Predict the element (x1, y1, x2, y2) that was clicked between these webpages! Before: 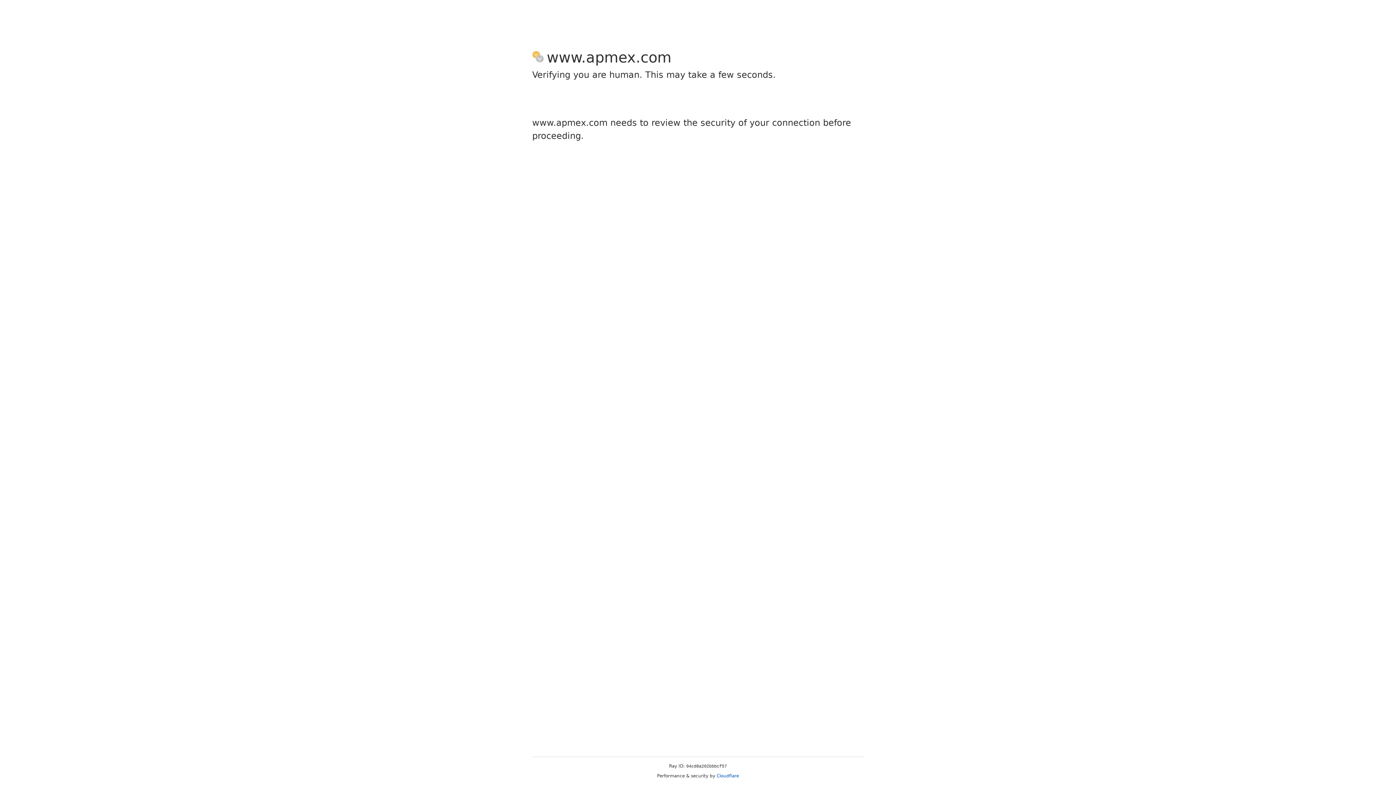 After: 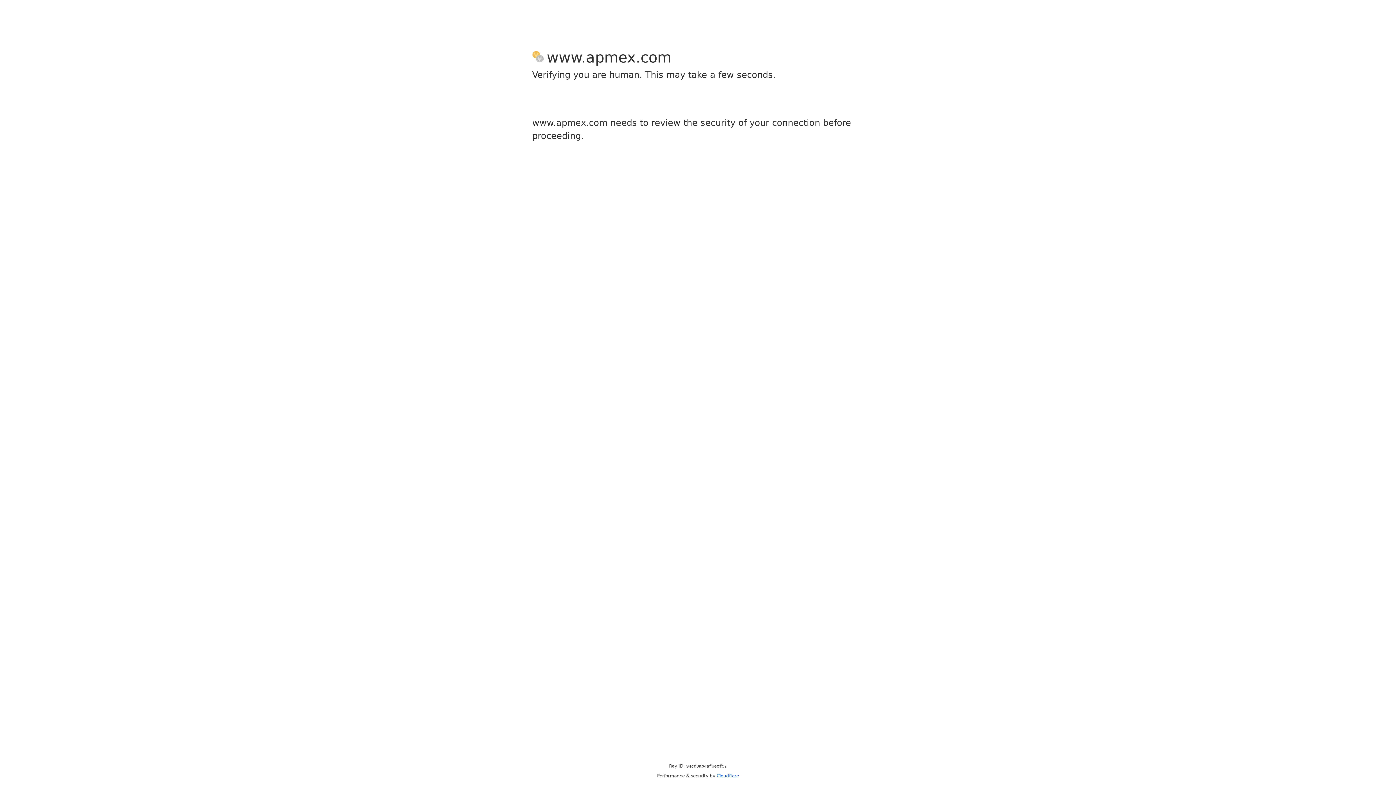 Action: bbox: (716, 773, 739, 778) label: Cloudflare